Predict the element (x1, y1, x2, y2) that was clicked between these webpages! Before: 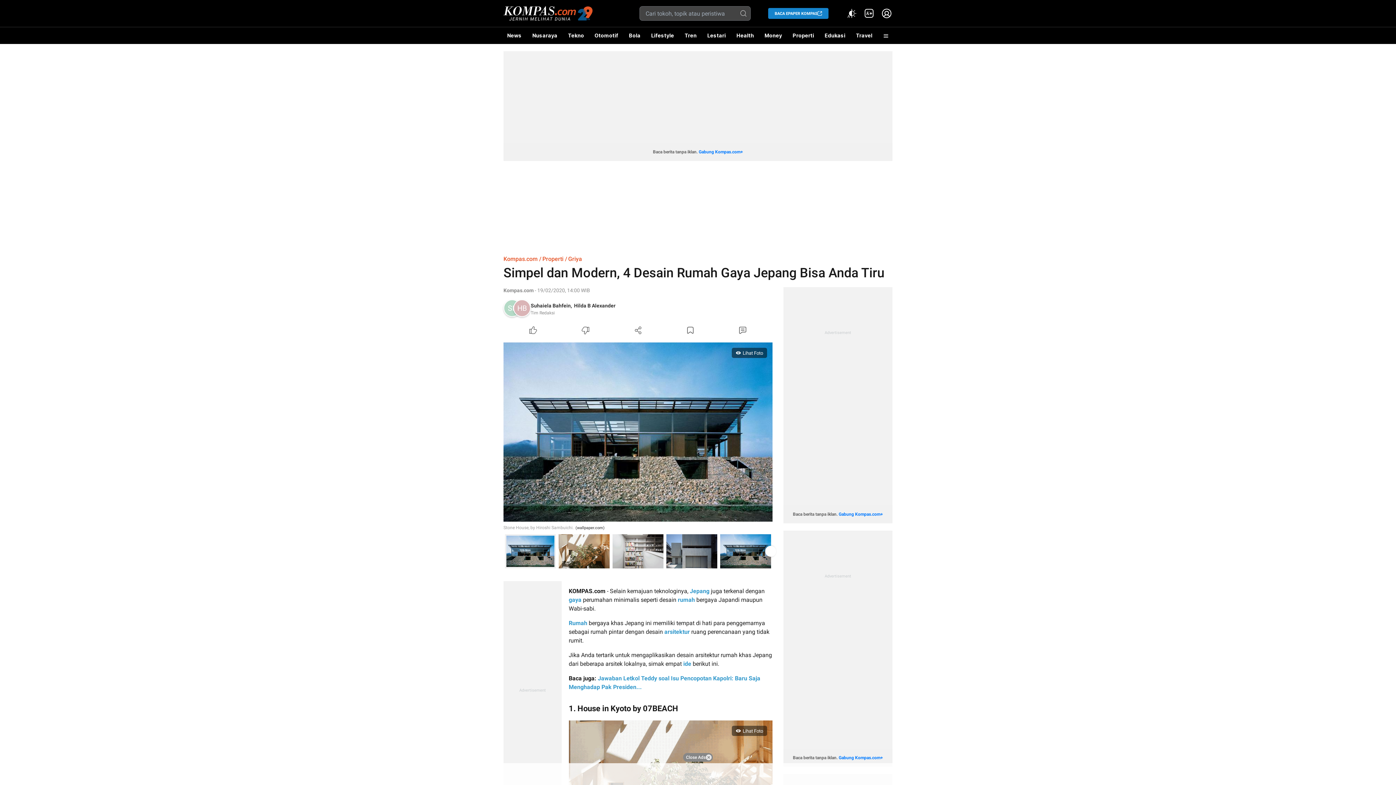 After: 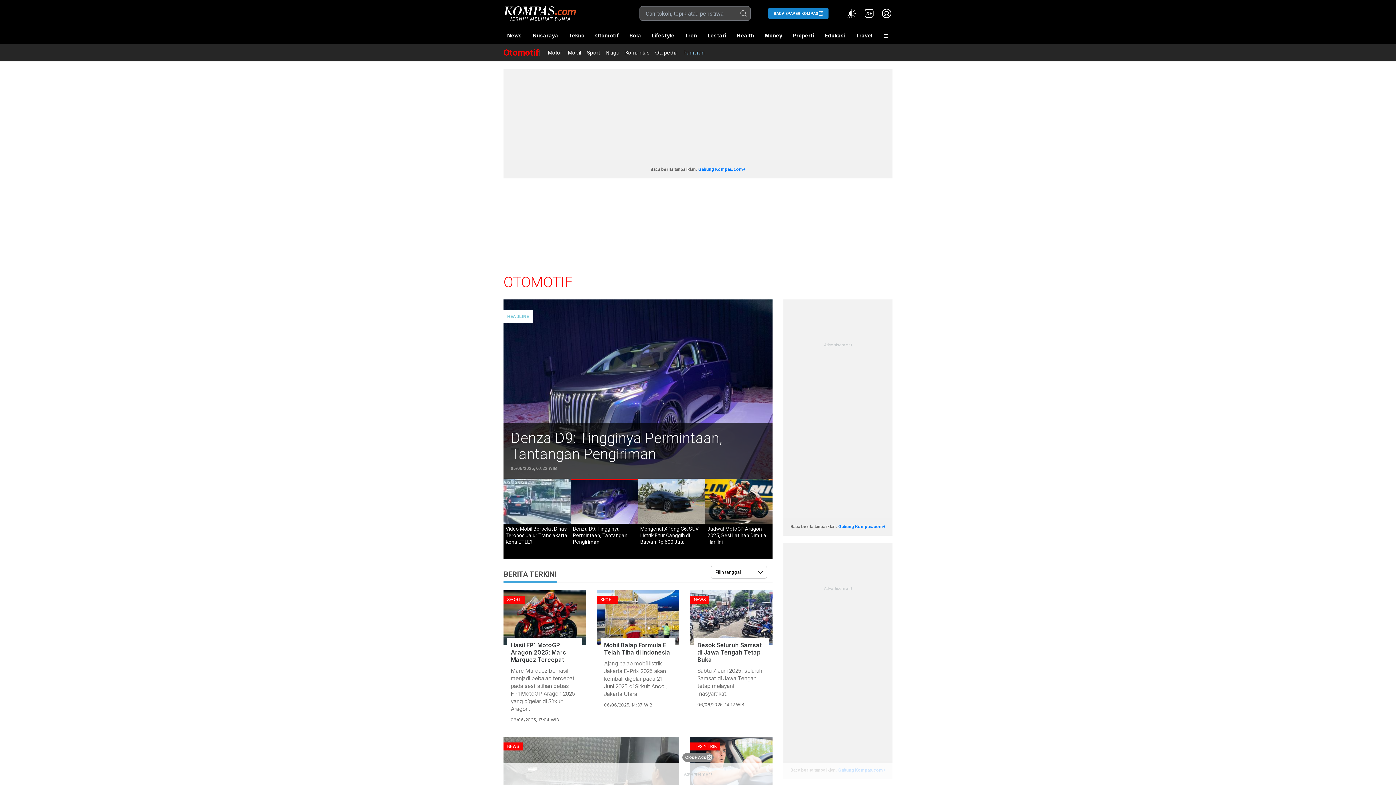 Action: bbox: (591, 27, 622, 44) label: Otomotif